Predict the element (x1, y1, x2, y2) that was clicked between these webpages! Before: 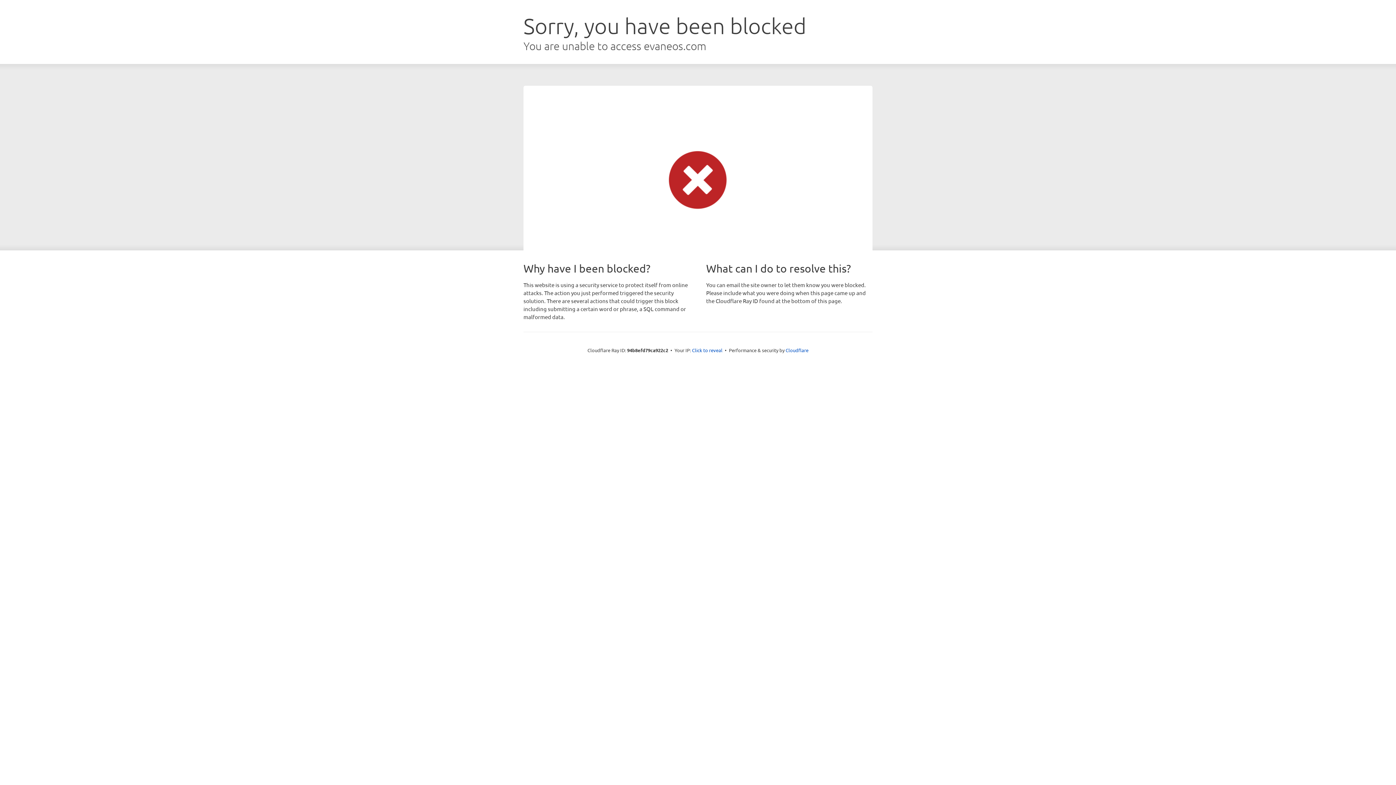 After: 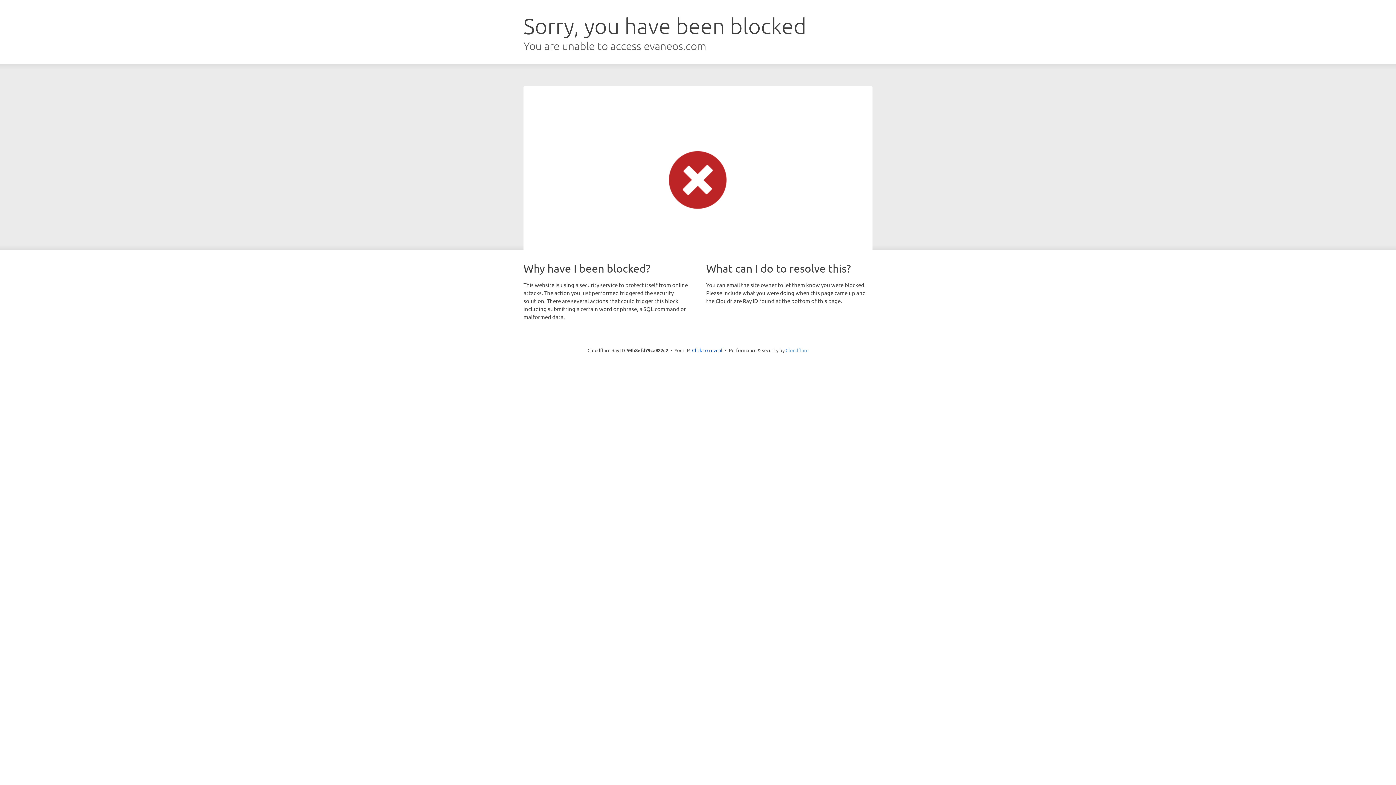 Action: bbox: (785, 347, 808, 353) label: Cloudflare